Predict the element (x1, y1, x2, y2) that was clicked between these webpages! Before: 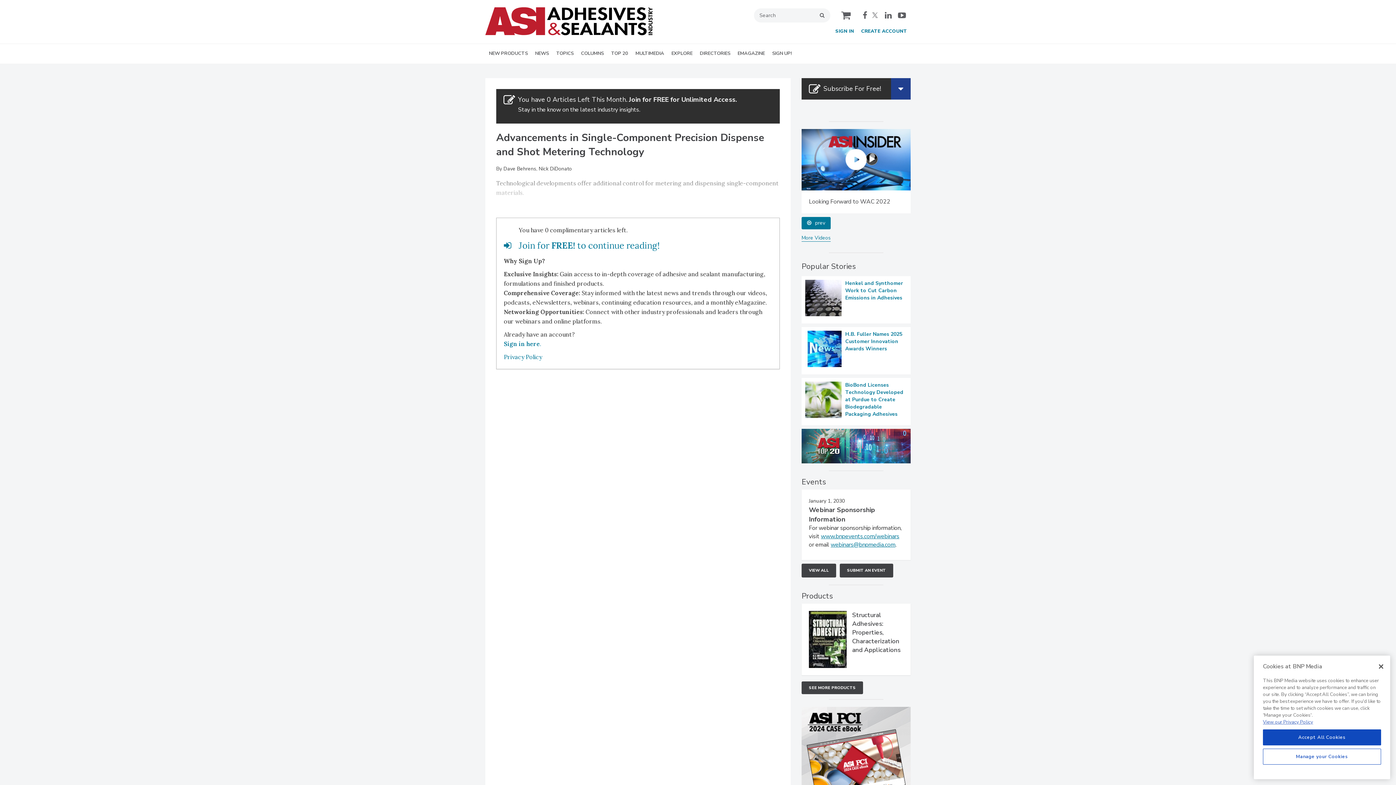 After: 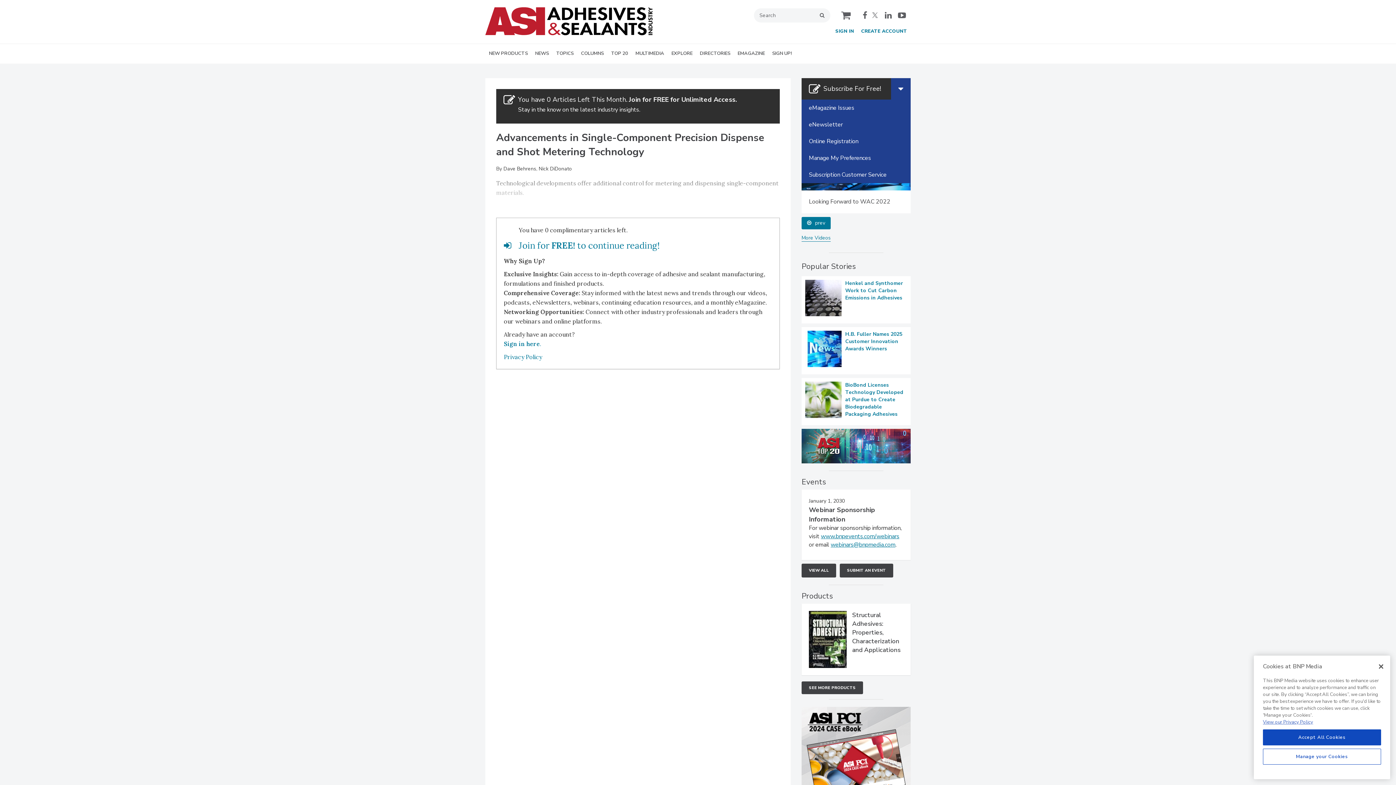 Action: bbox: (801, 343, 910, 365) label: Subscribe For Free!